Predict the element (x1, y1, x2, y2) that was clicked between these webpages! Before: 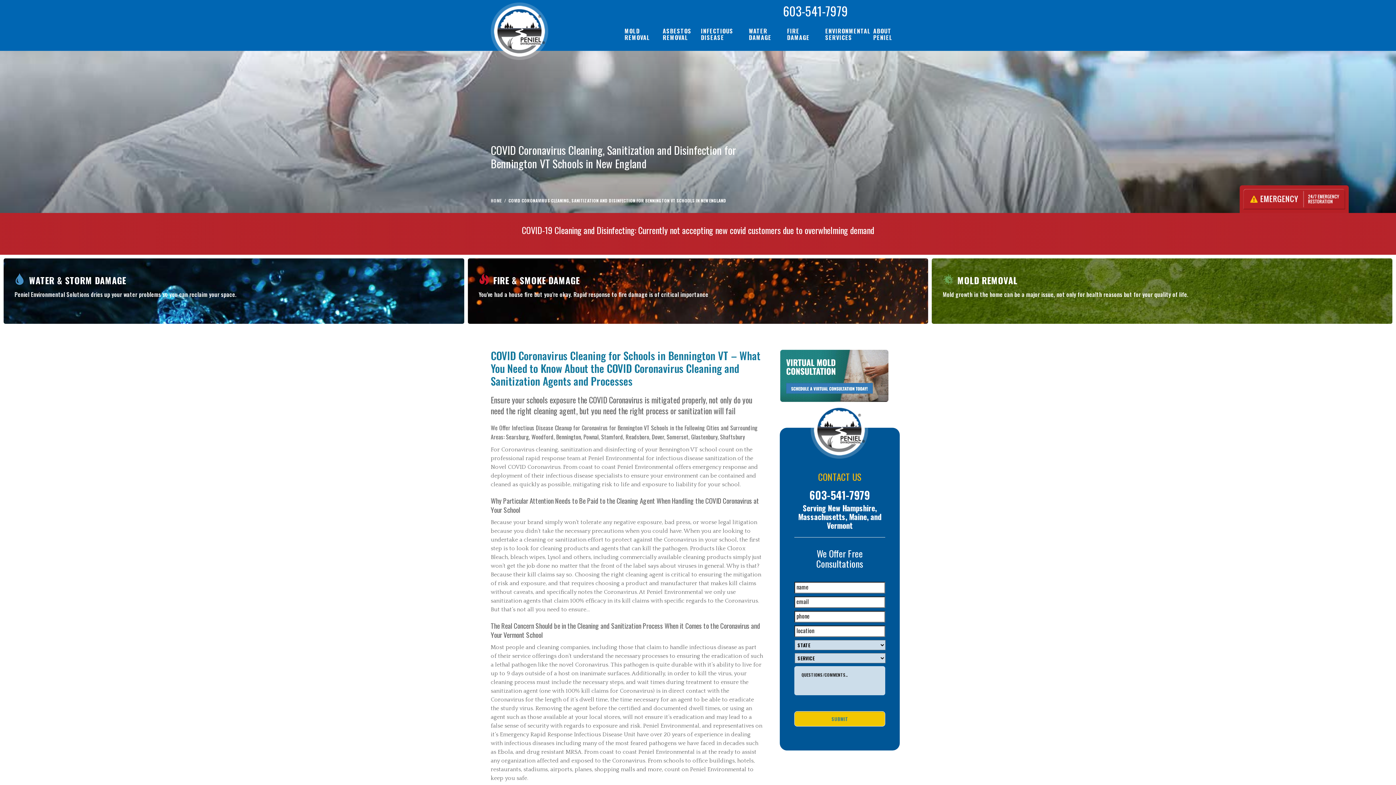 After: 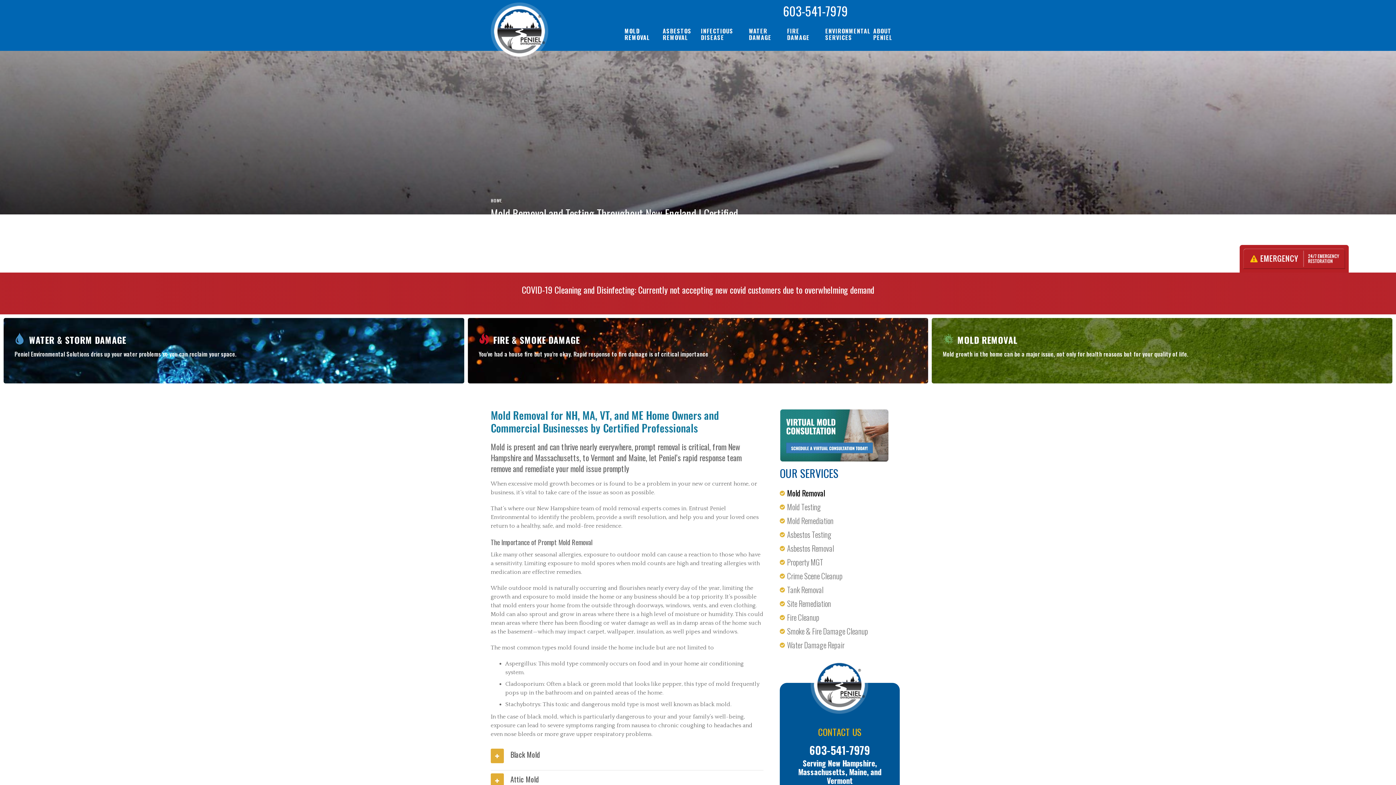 Action: bbox: (620, 25, 656, 42) label: MOLD REMOVAL